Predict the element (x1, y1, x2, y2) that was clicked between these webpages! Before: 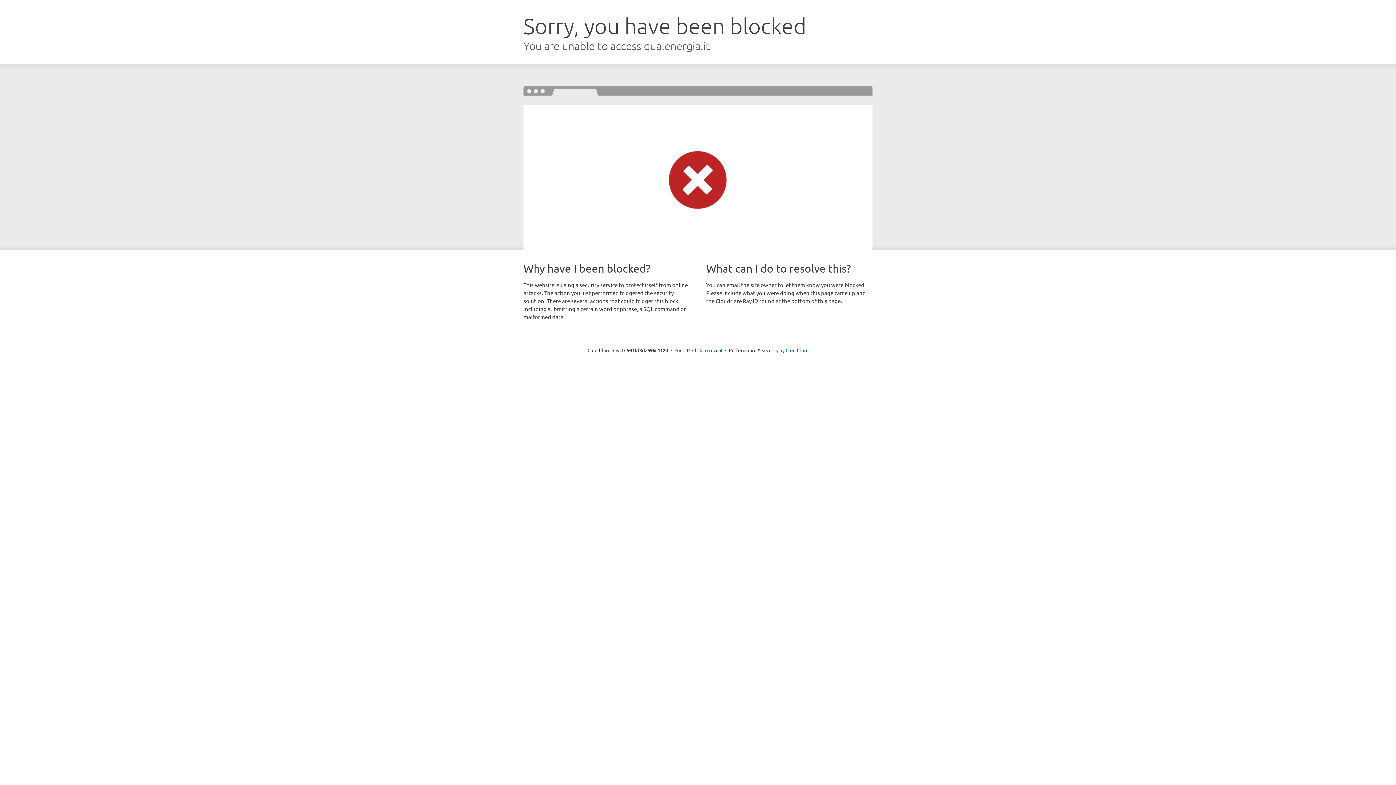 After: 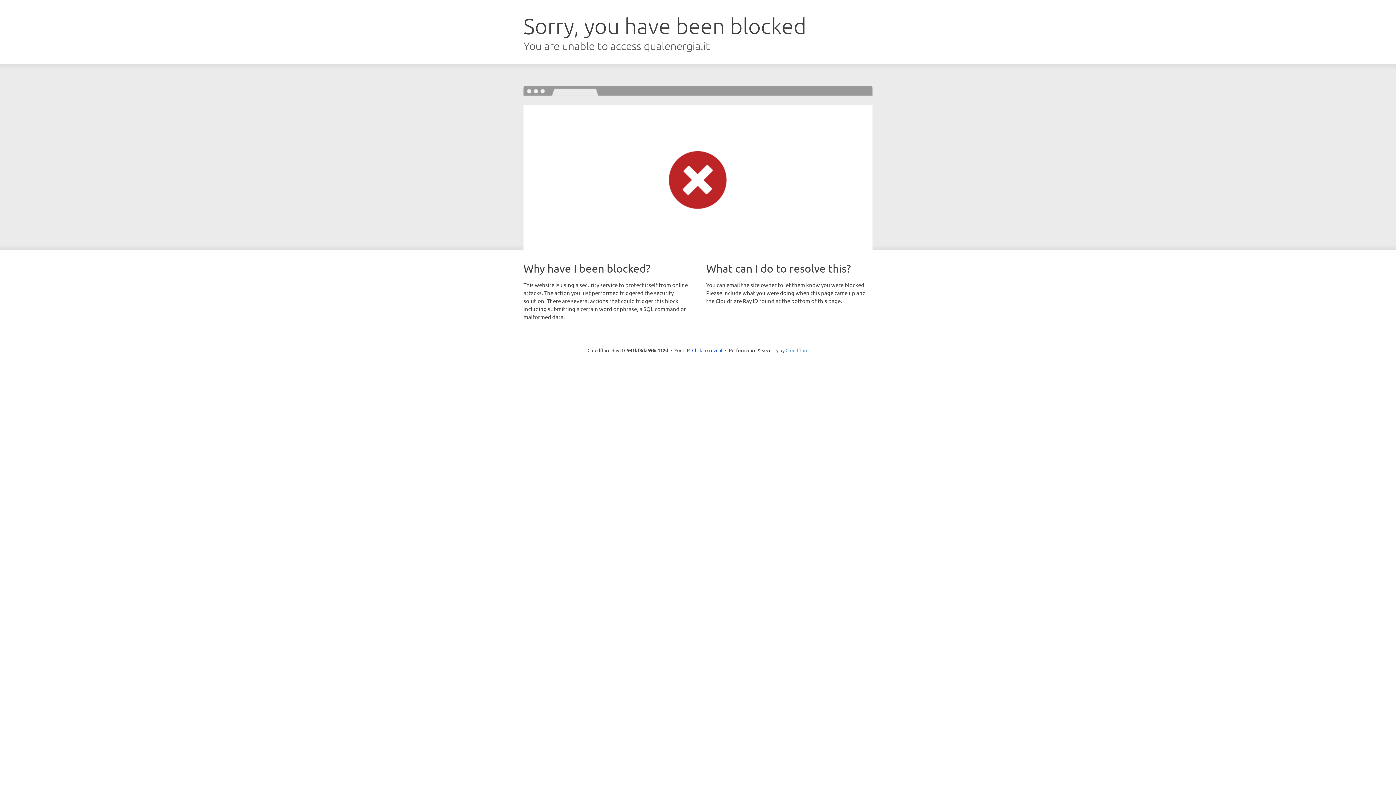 Action: bbox: (785, 347, 808, 353) label: Cloudflare